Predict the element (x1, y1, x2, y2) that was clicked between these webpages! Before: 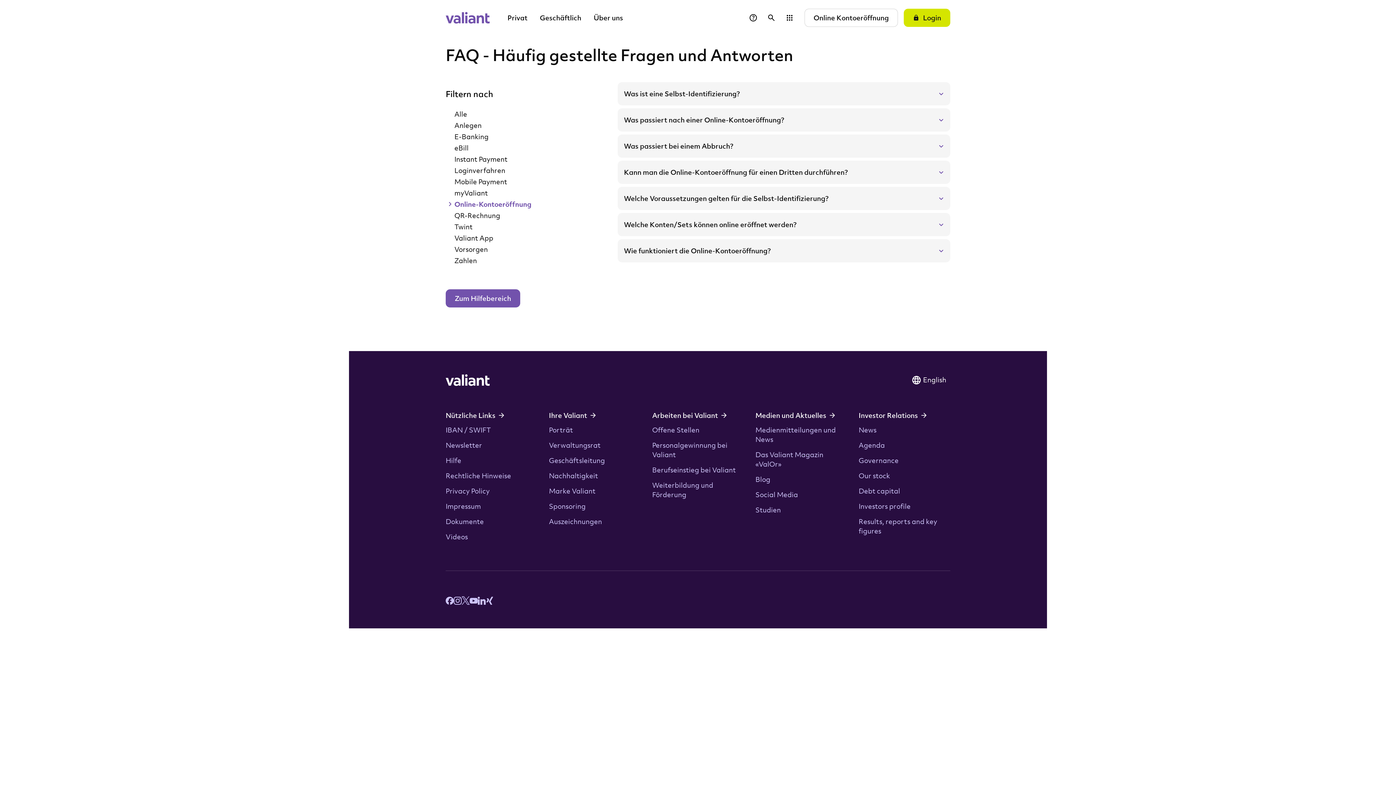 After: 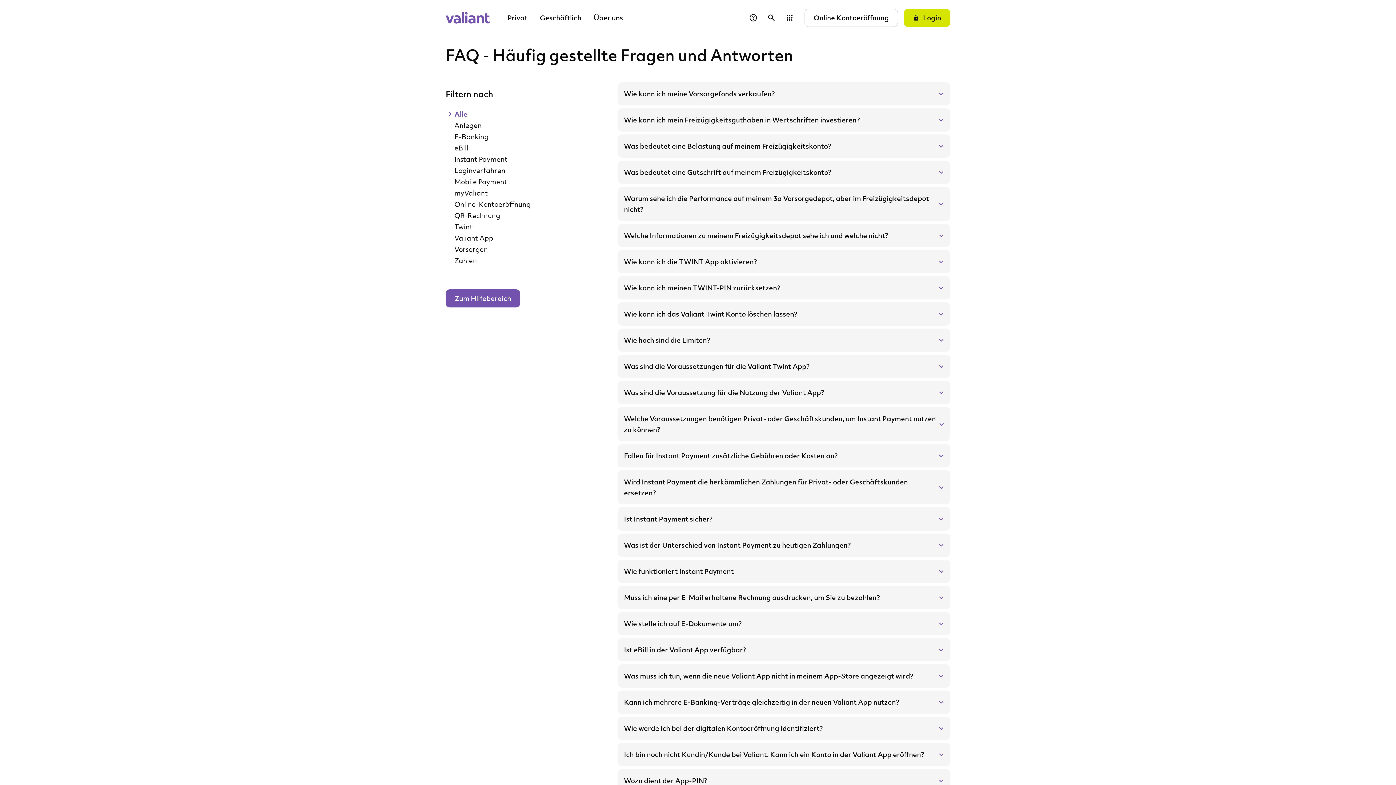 Action: label: Alle bbox: (445, 108, 606, 119)